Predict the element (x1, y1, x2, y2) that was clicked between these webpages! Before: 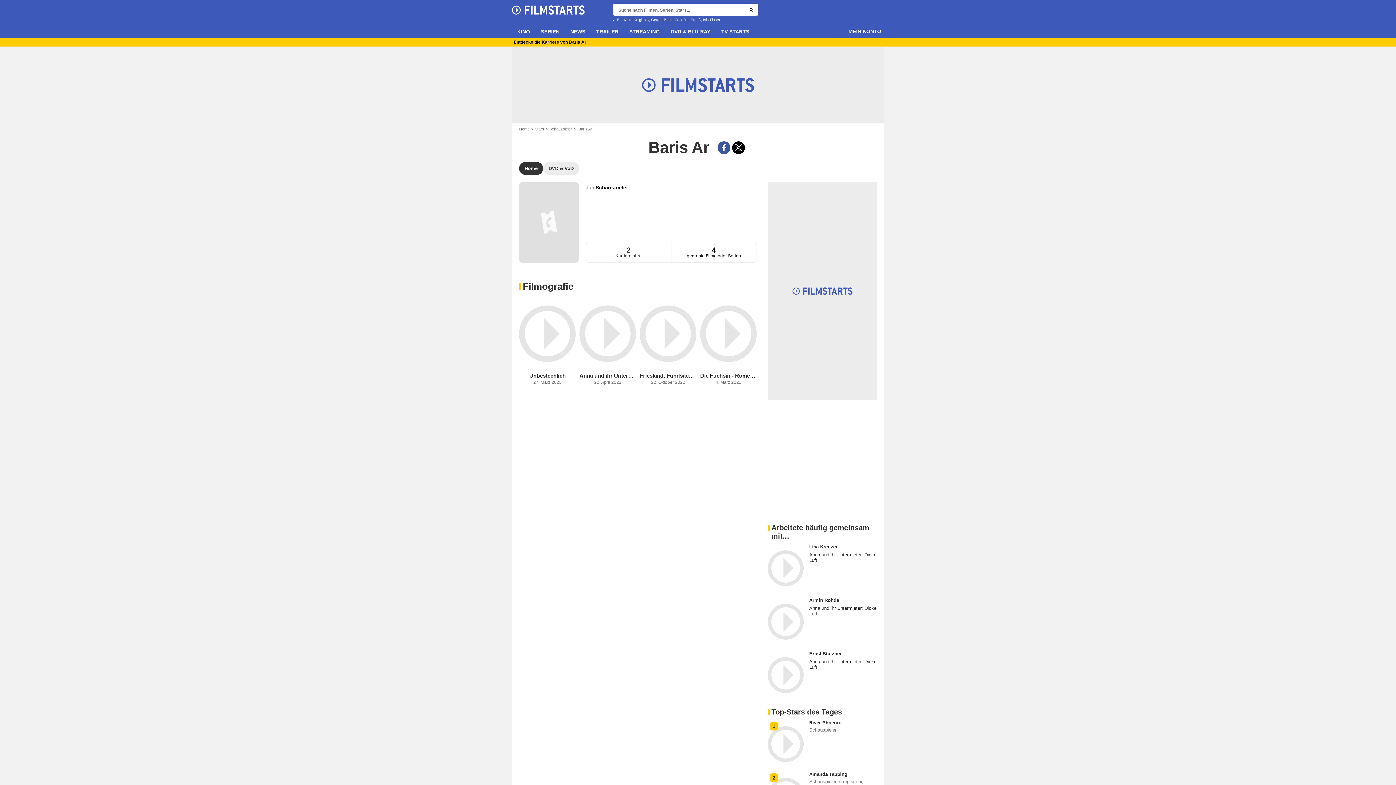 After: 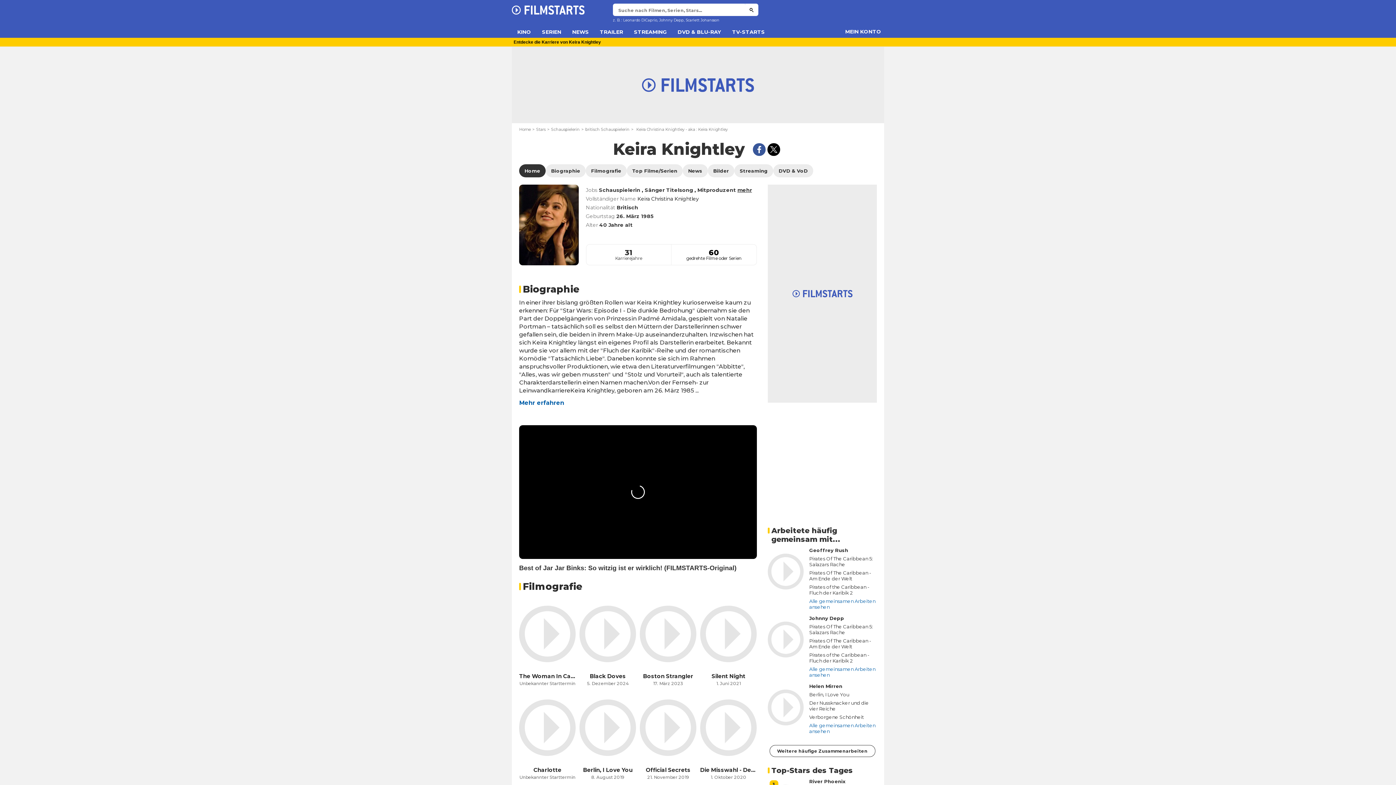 Action: label: Keira Knightley bbox: (624, 17, 649, 21)